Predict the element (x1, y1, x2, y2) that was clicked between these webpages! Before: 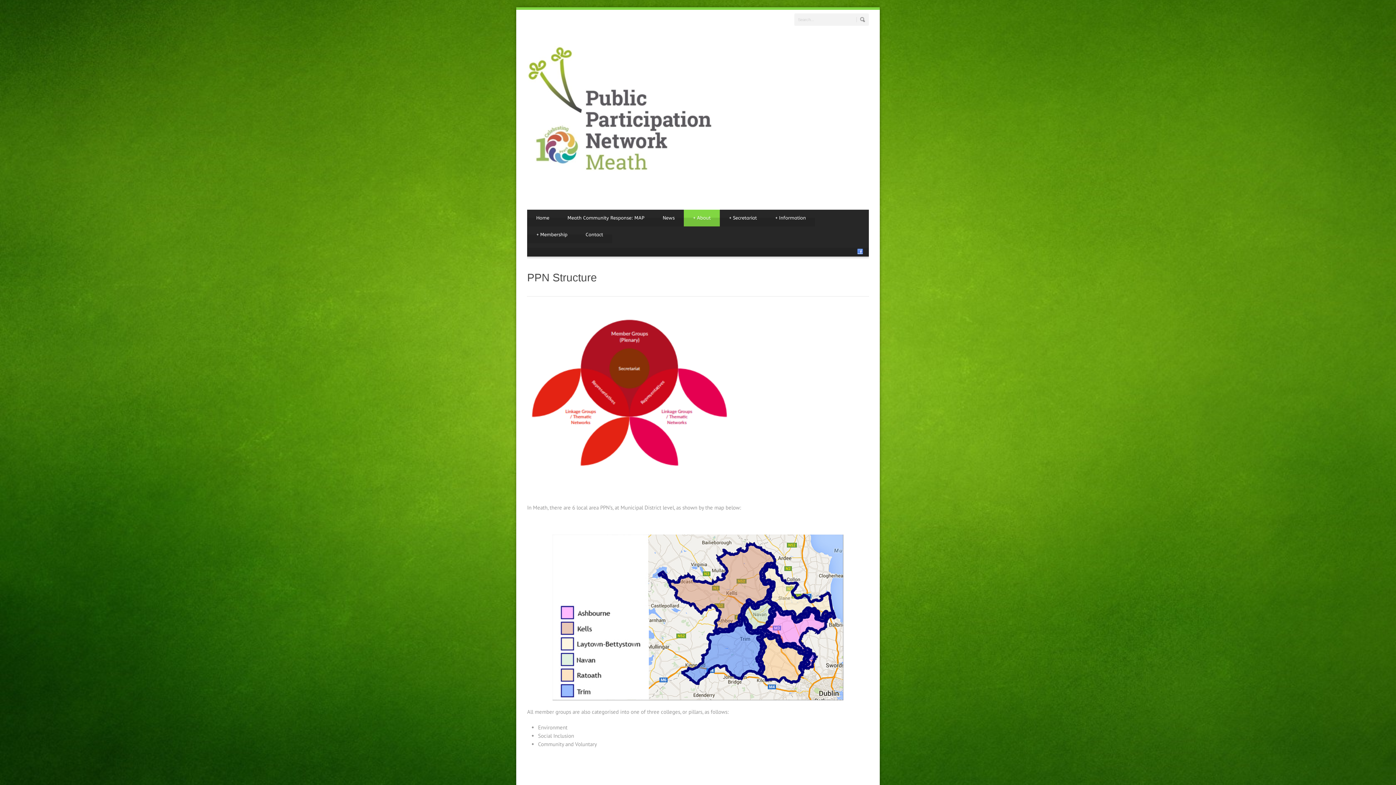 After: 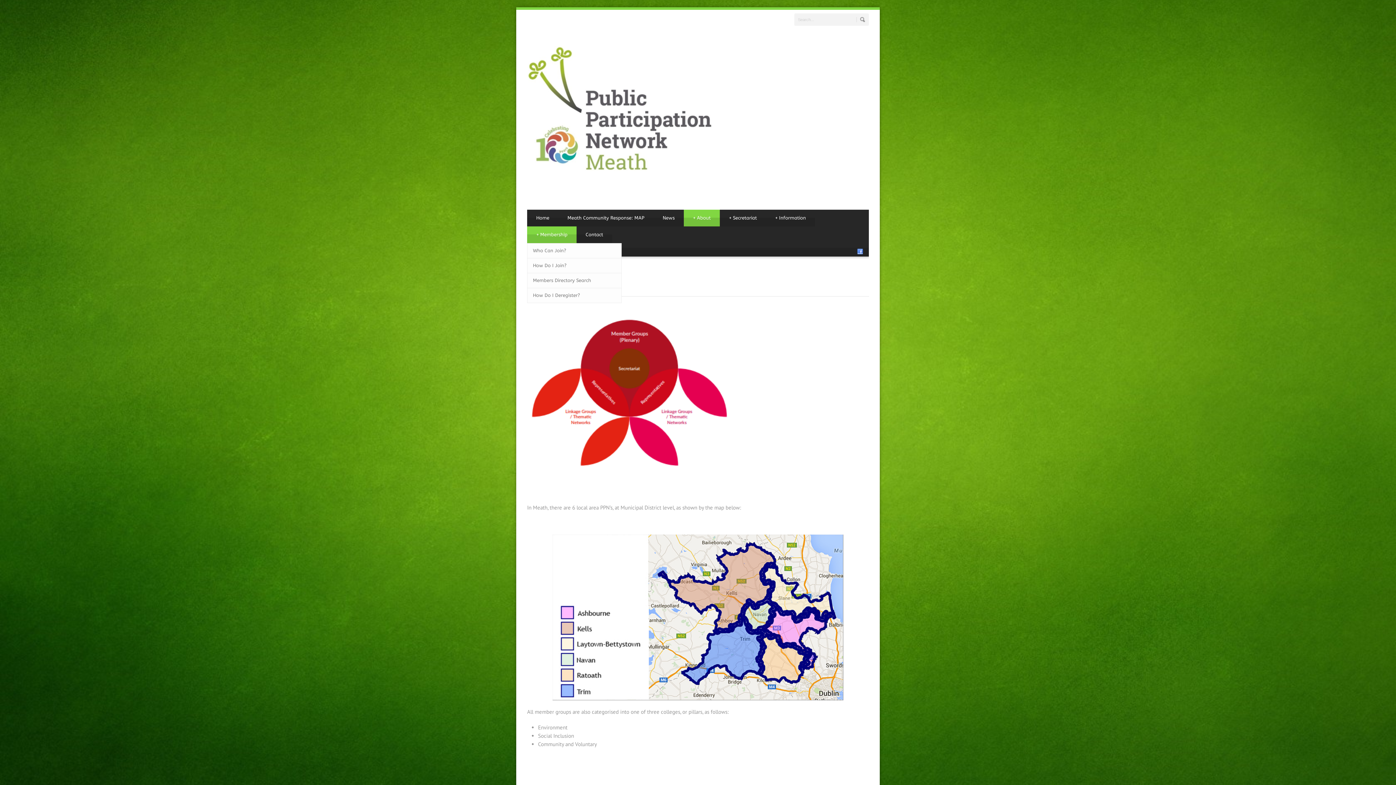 Action: bbox: (527, 226, 576, 243) label: Membership
+